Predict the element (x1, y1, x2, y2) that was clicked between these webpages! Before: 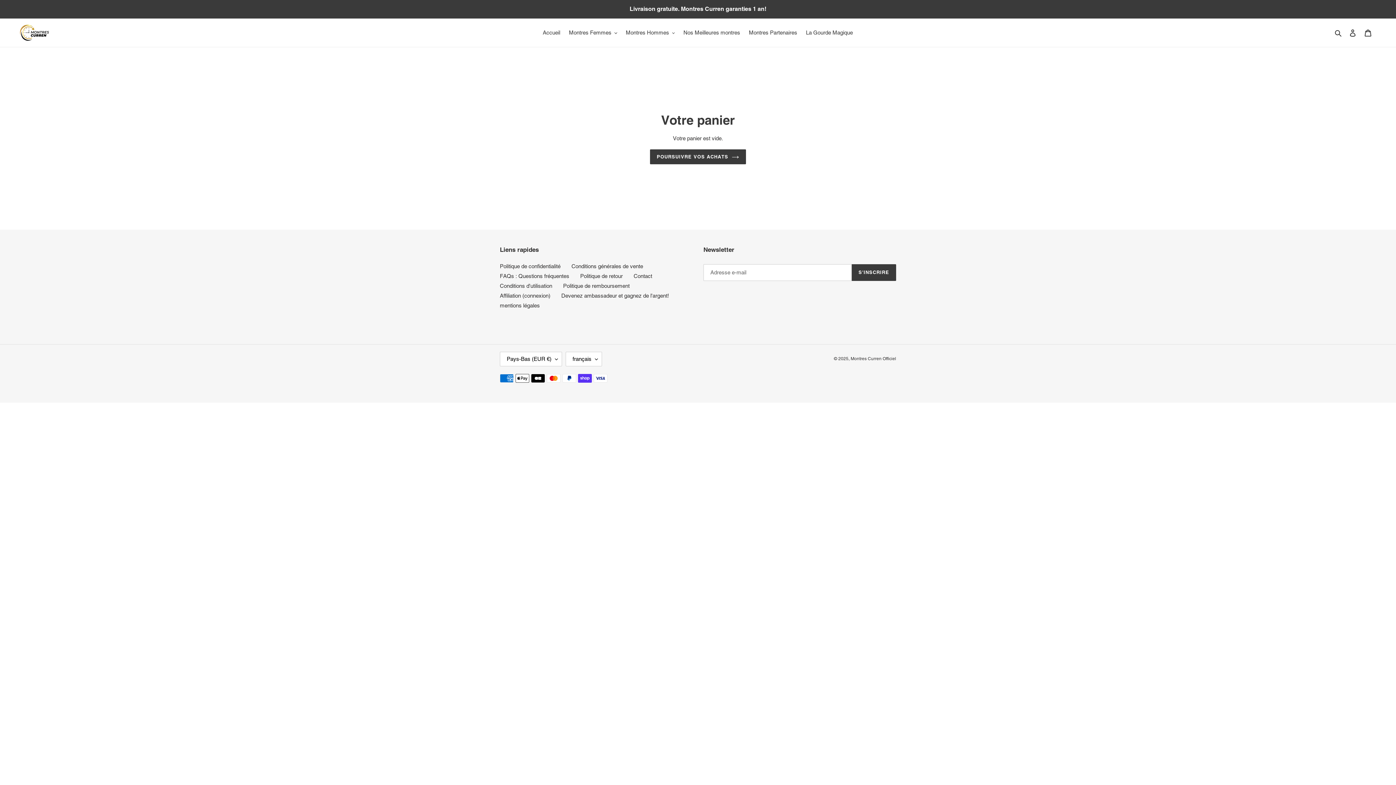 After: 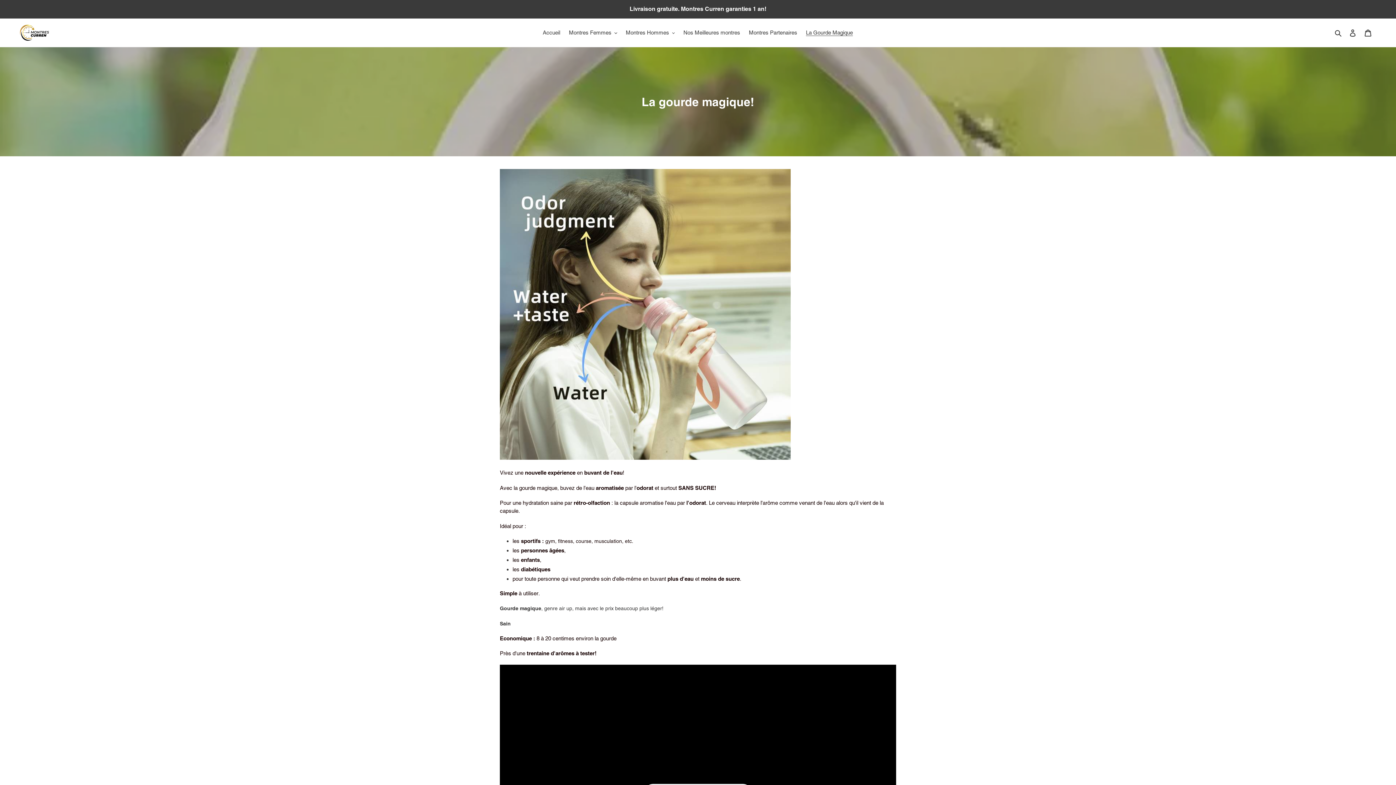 Action: bbox: (802, 27, 856, 37) label: La Gourde Magique